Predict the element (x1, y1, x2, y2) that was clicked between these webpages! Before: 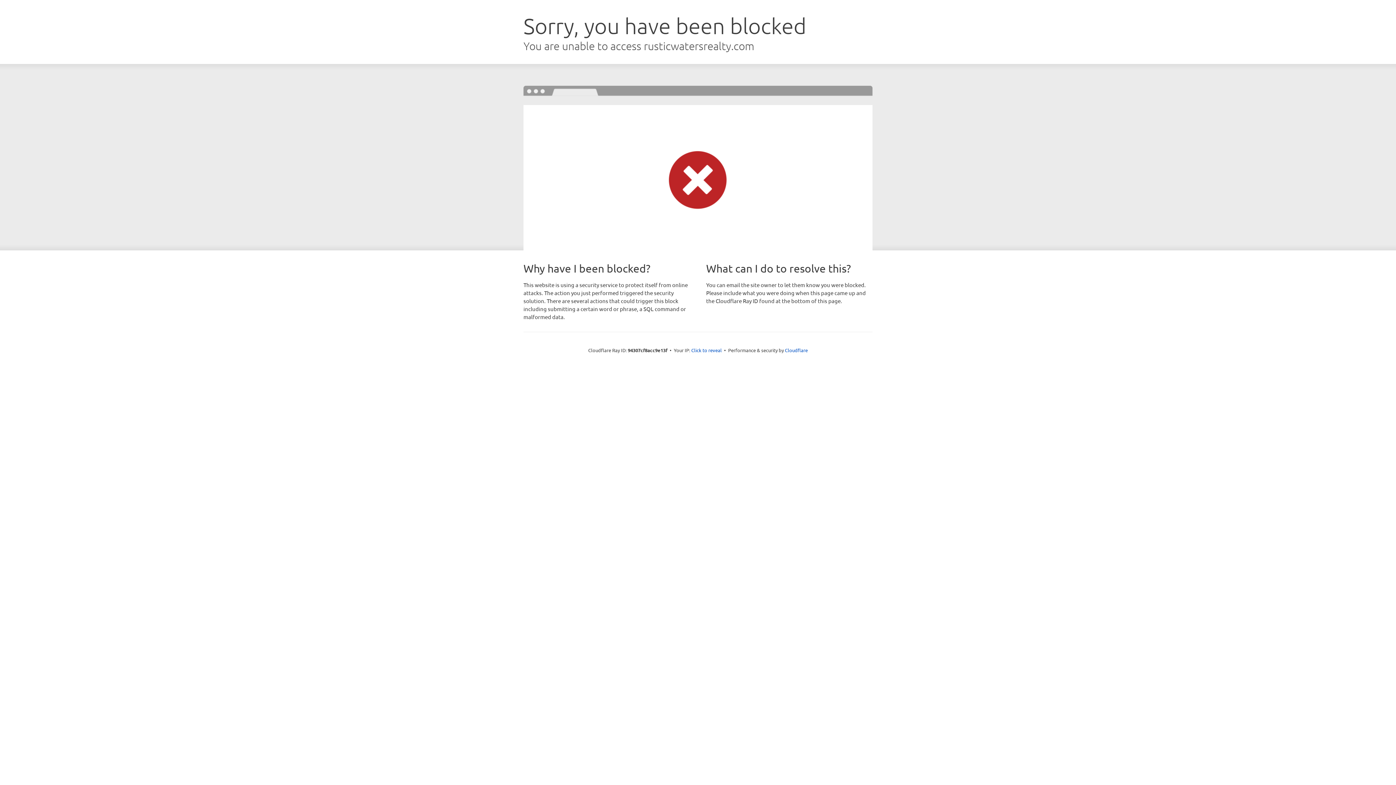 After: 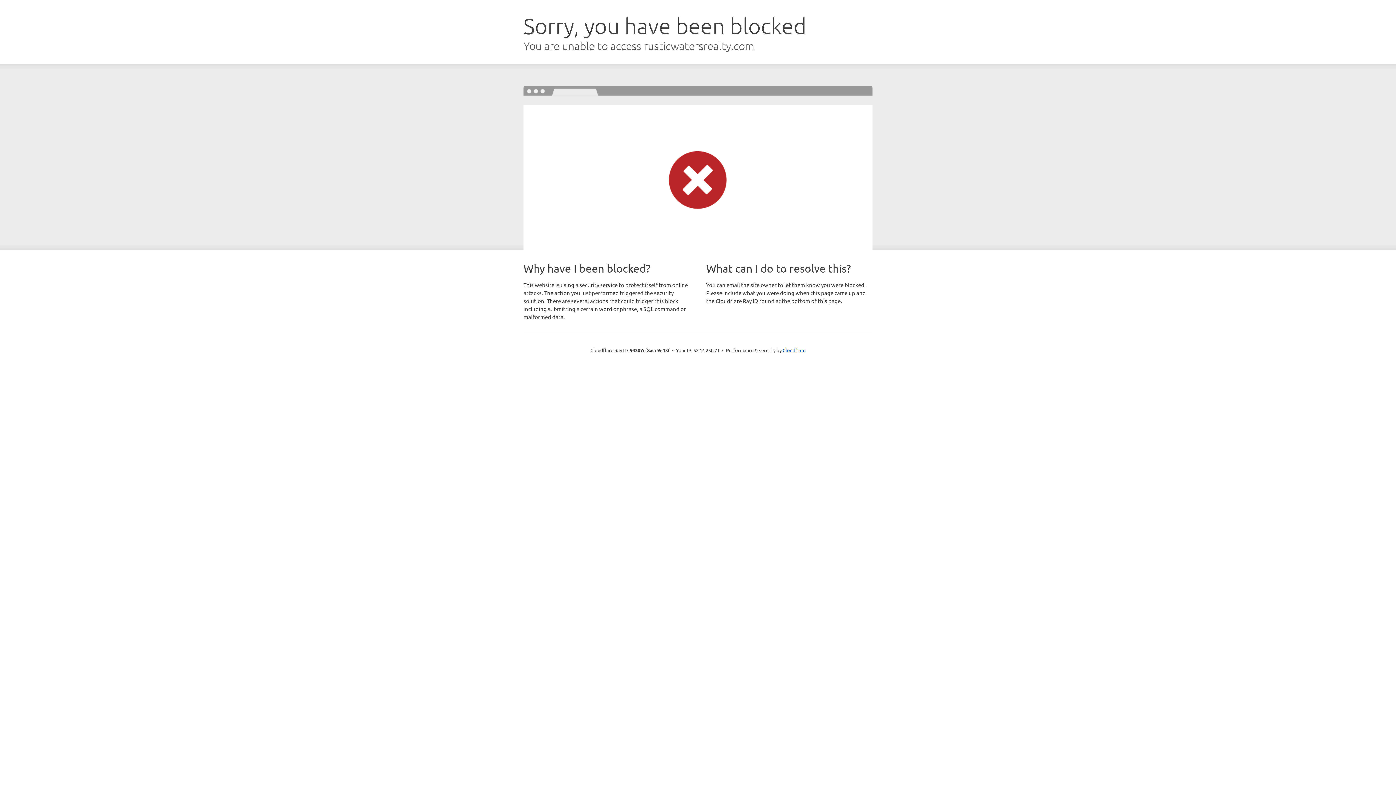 Action: label: Click to reveal bbox: (691, 346, 722, 353)